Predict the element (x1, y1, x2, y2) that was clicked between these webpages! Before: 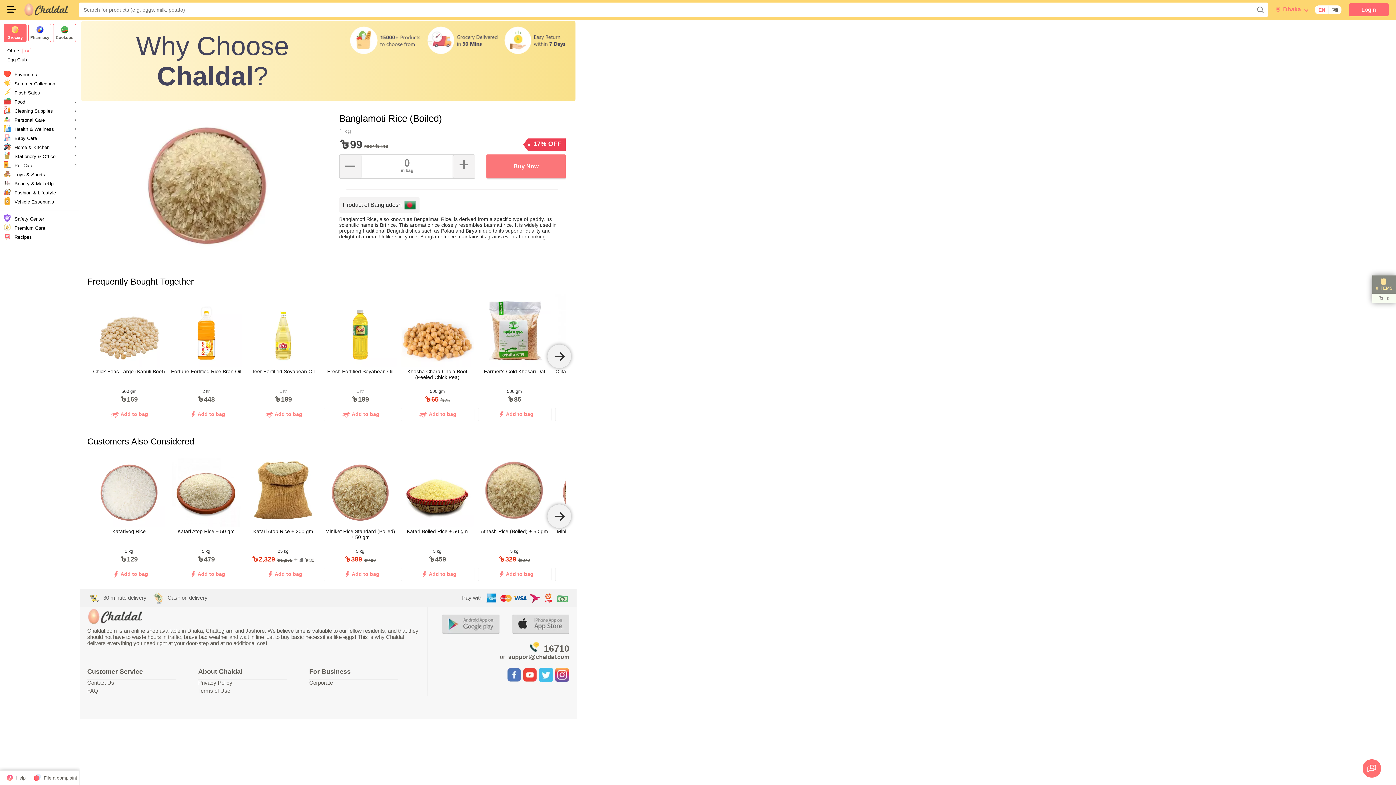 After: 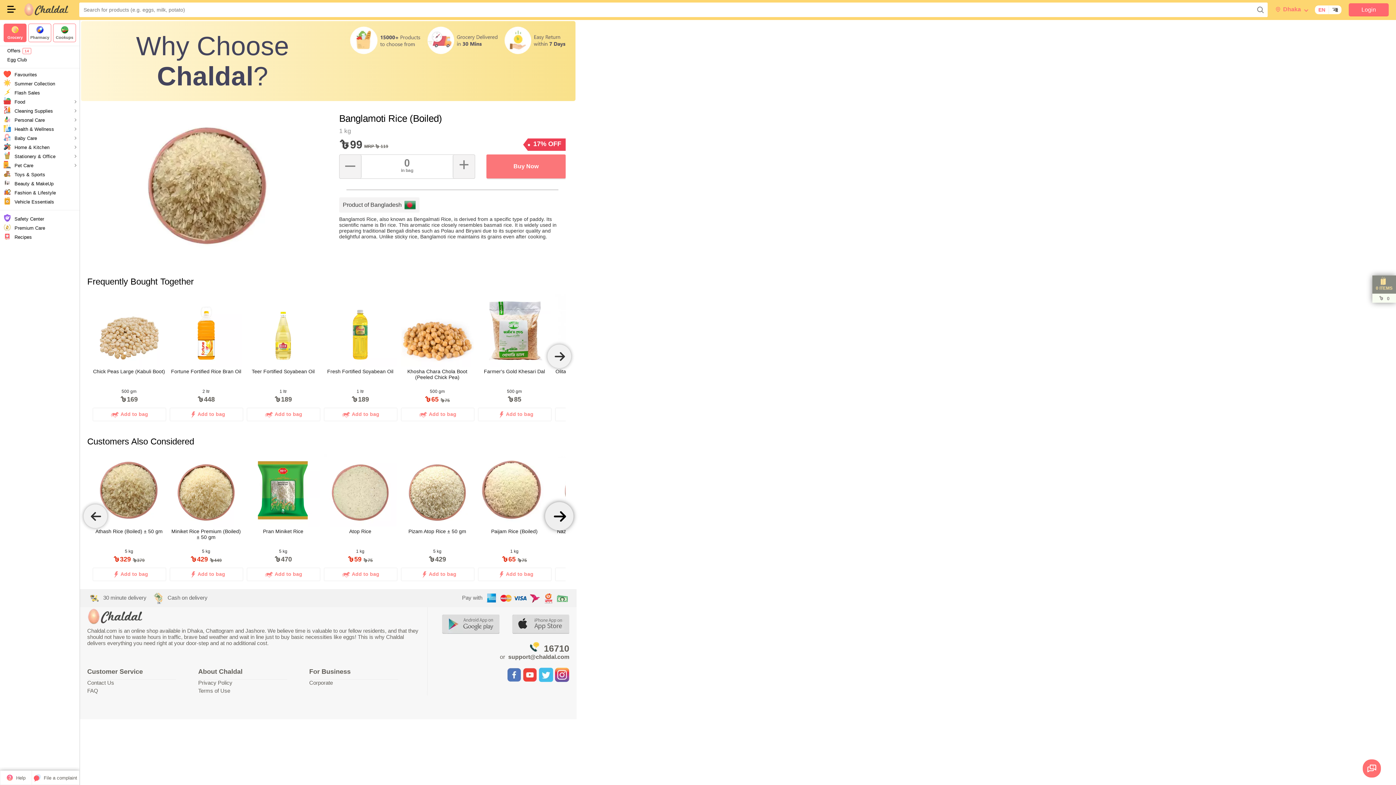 Action: bbox: (547, 504, 571, 528)